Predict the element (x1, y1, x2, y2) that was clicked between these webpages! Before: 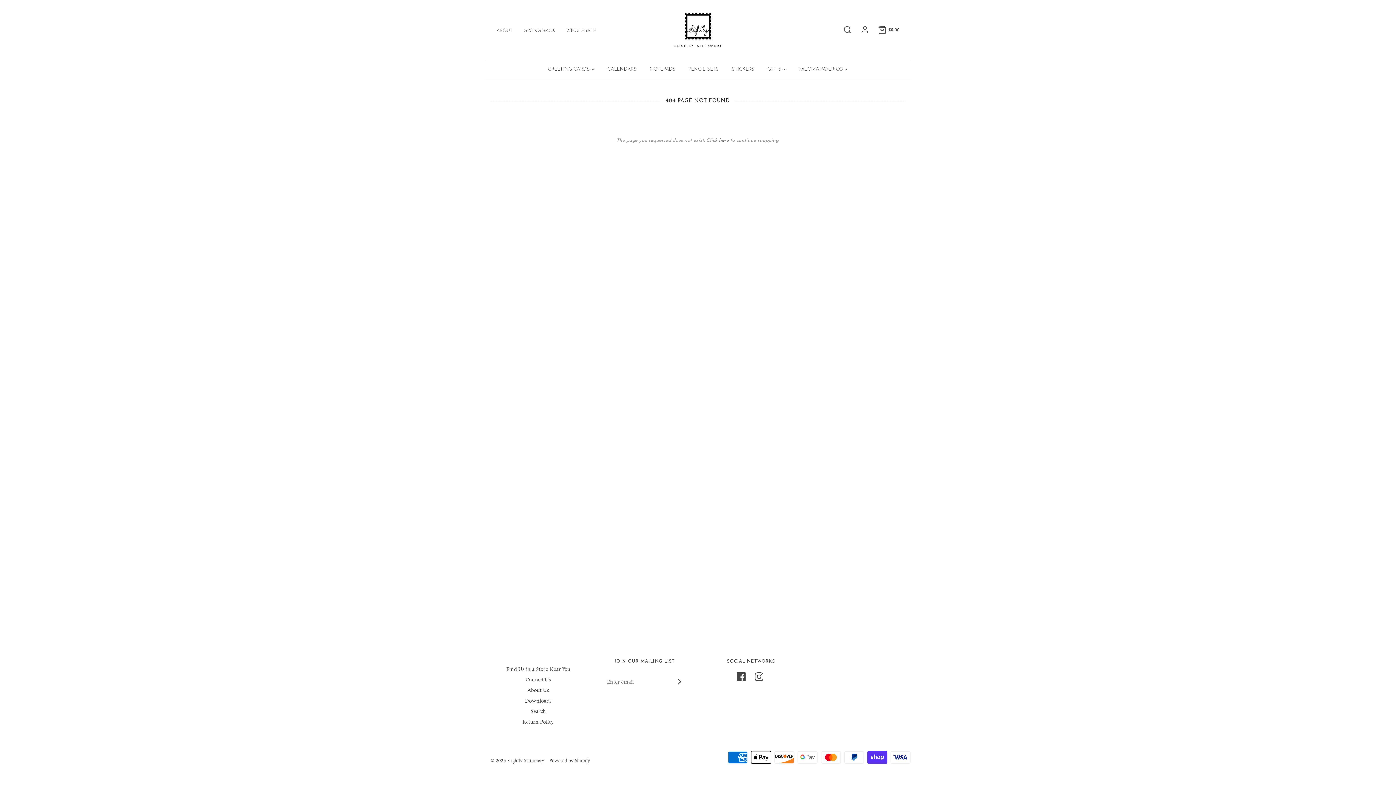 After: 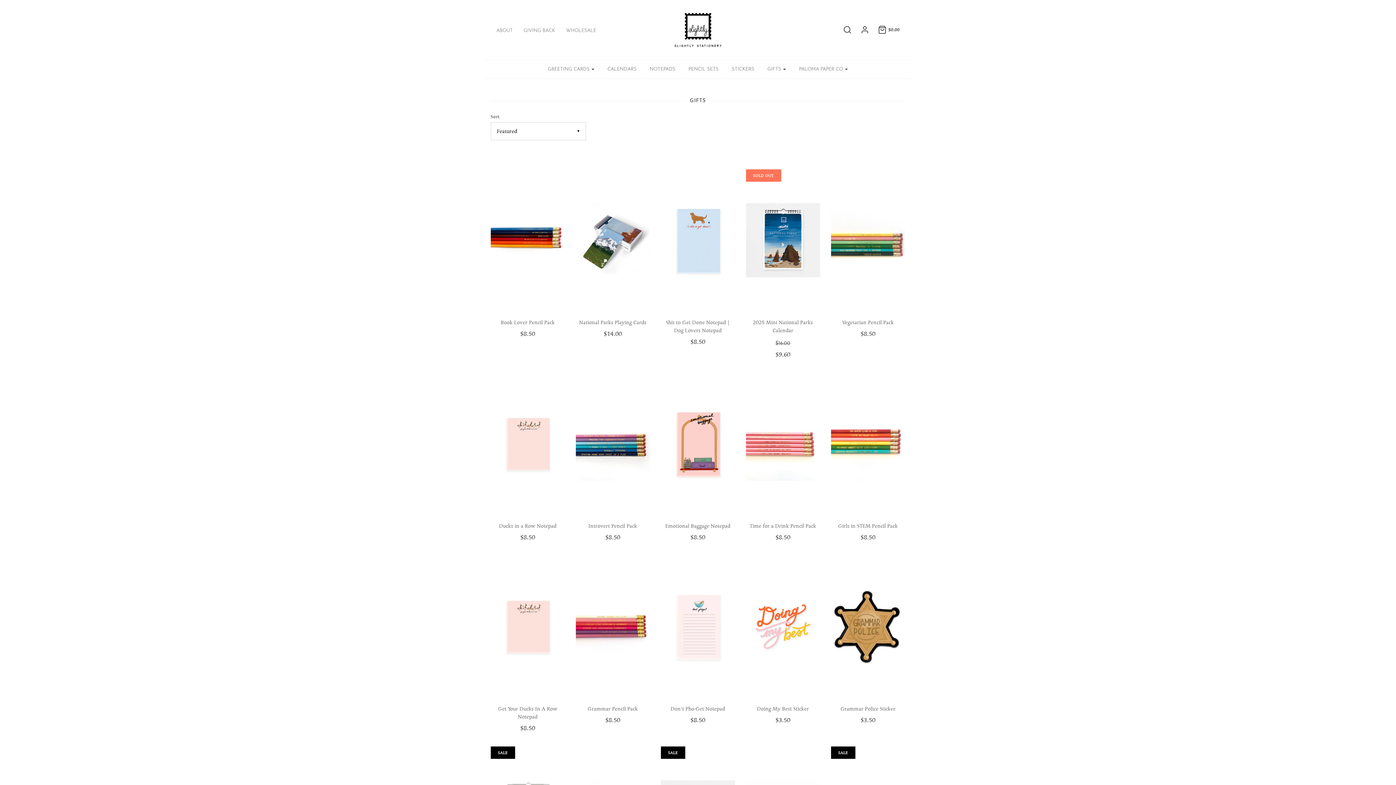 Action: bbox: (762, 62, 791, 76) label: GIFTS